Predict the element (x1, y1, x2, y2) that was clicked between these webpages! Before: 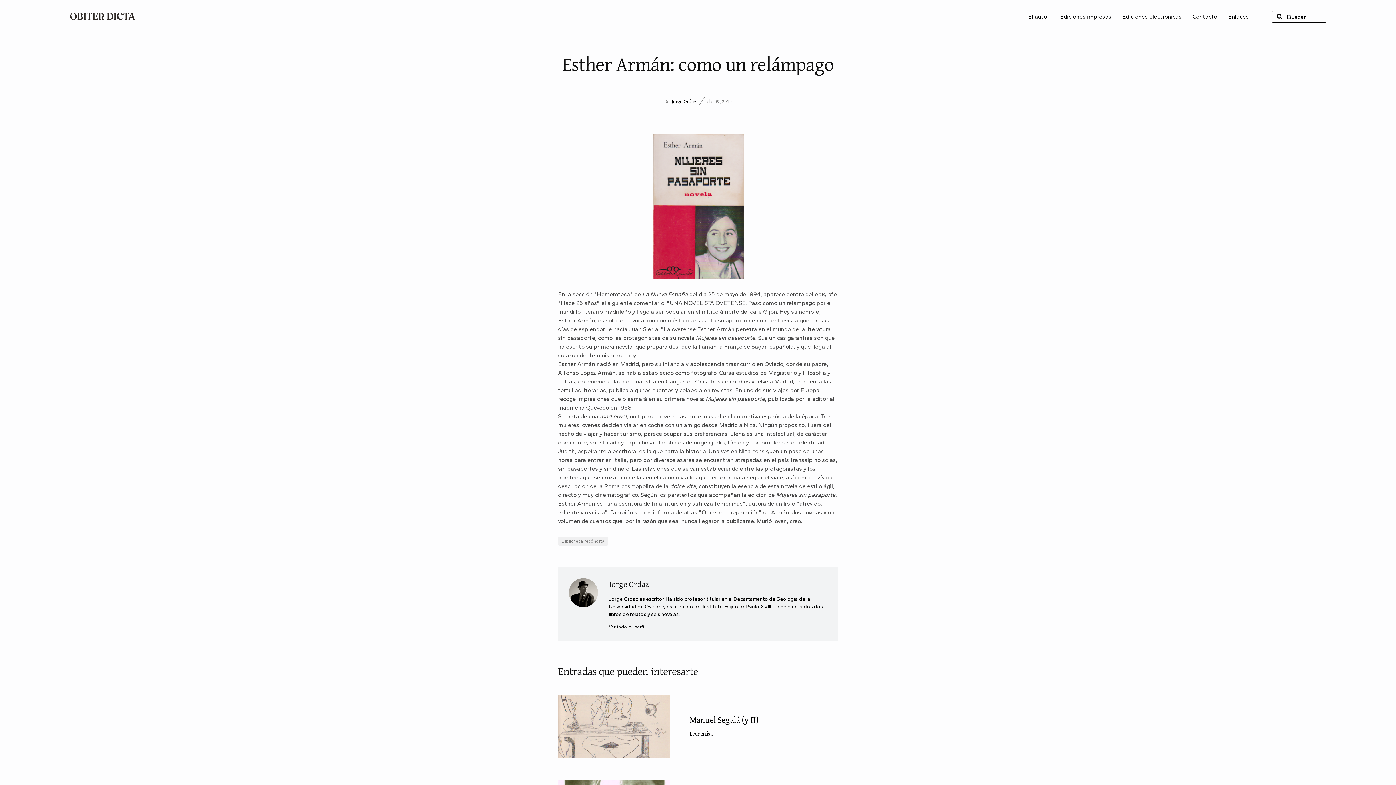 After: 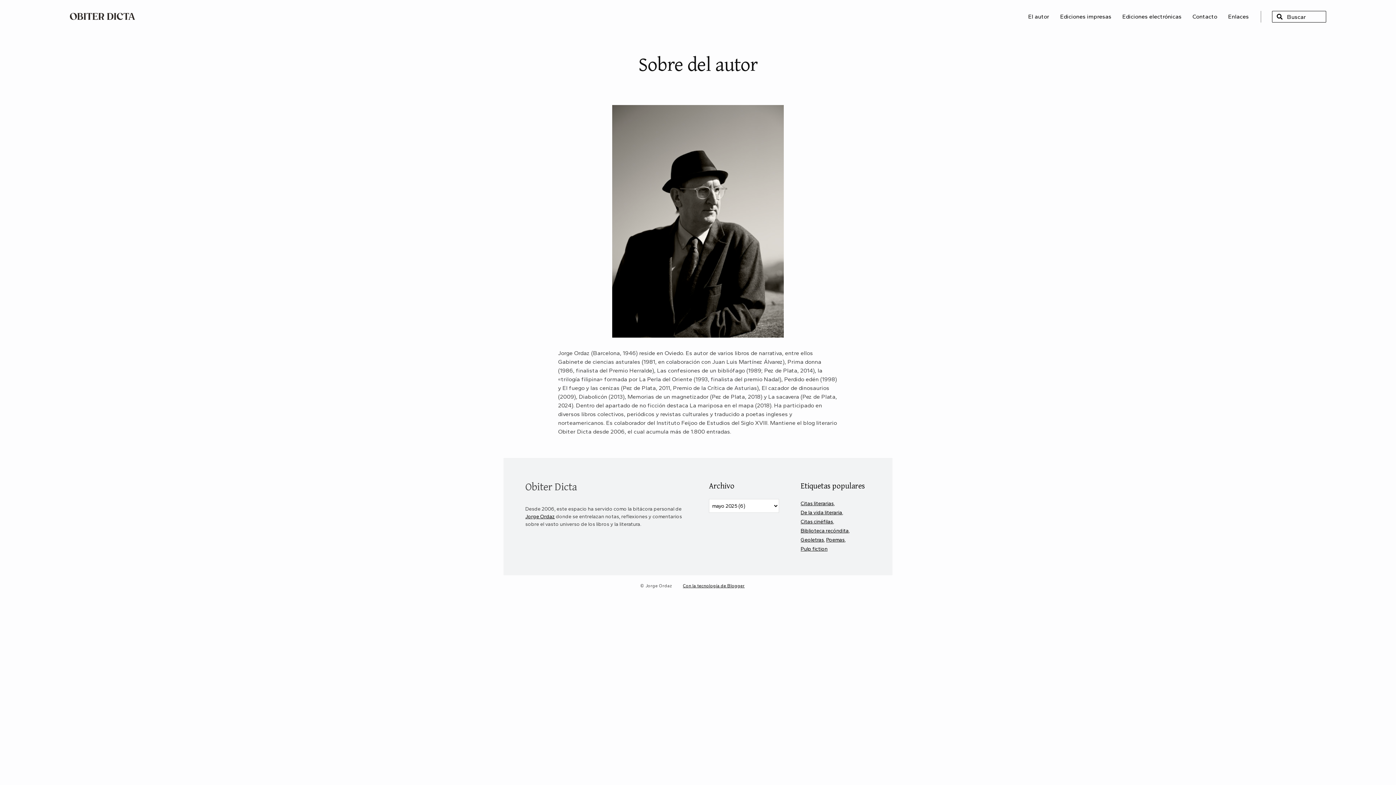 Action: bbox: (1028, 13, 1049, 20) label: El autor